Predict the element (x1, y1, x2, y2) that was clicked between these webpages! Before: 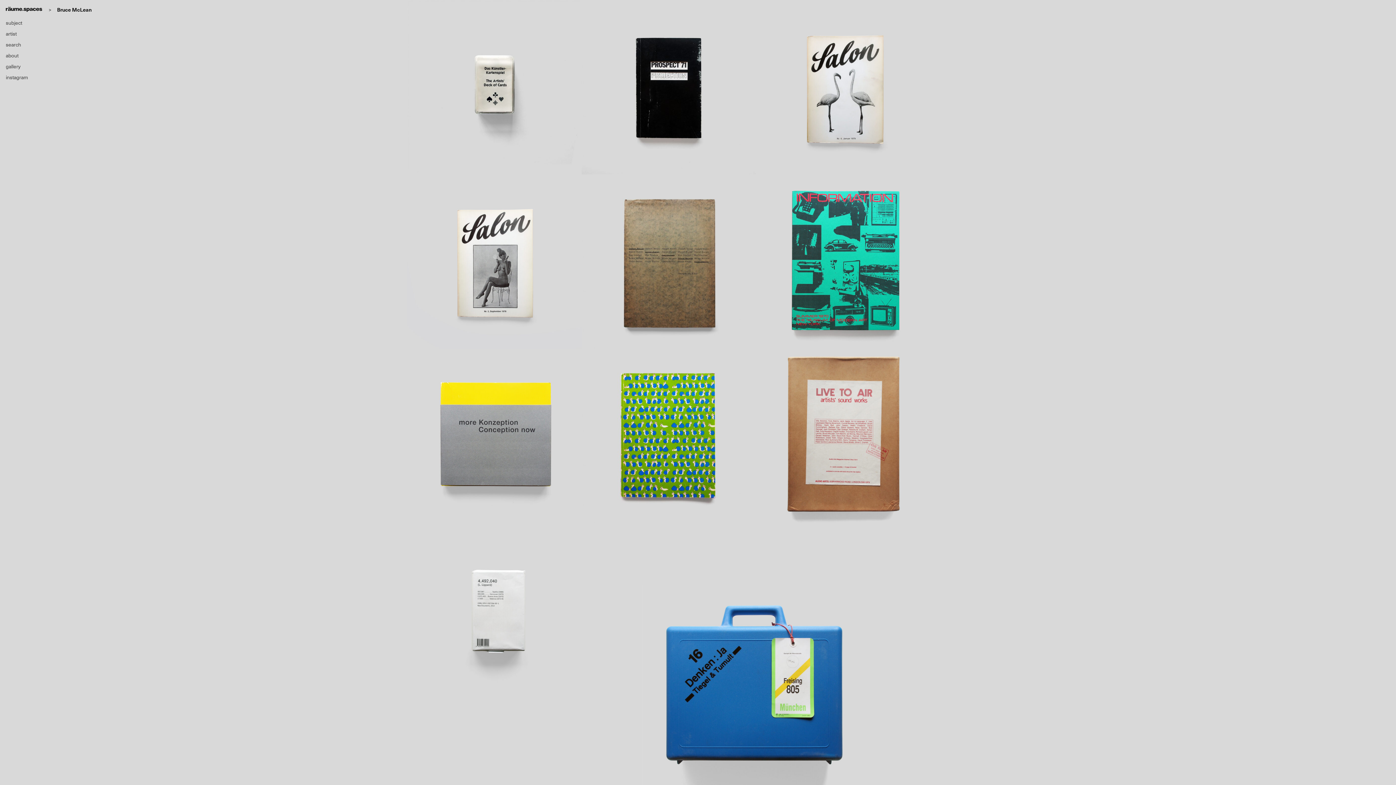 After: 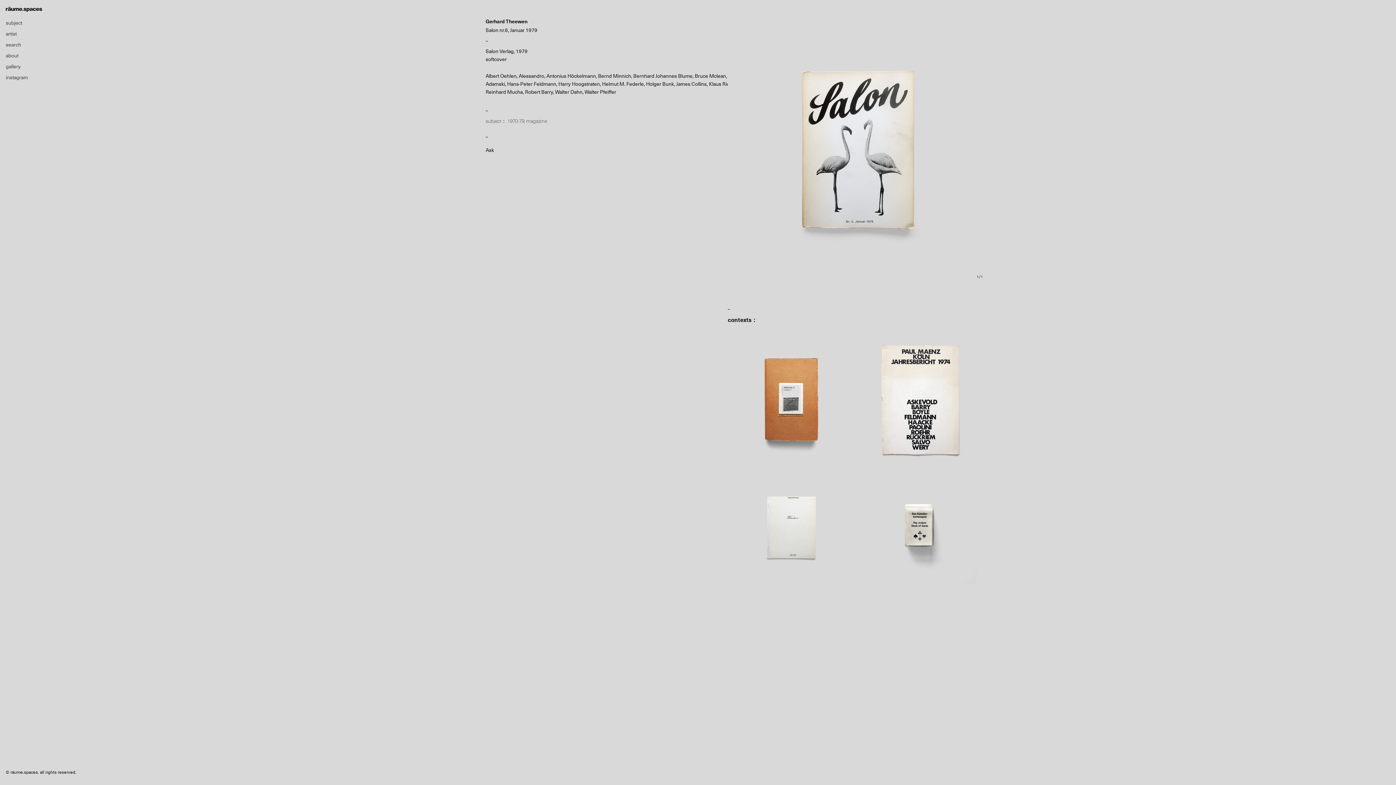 Action: bbox: (756, 0, 930, 174)